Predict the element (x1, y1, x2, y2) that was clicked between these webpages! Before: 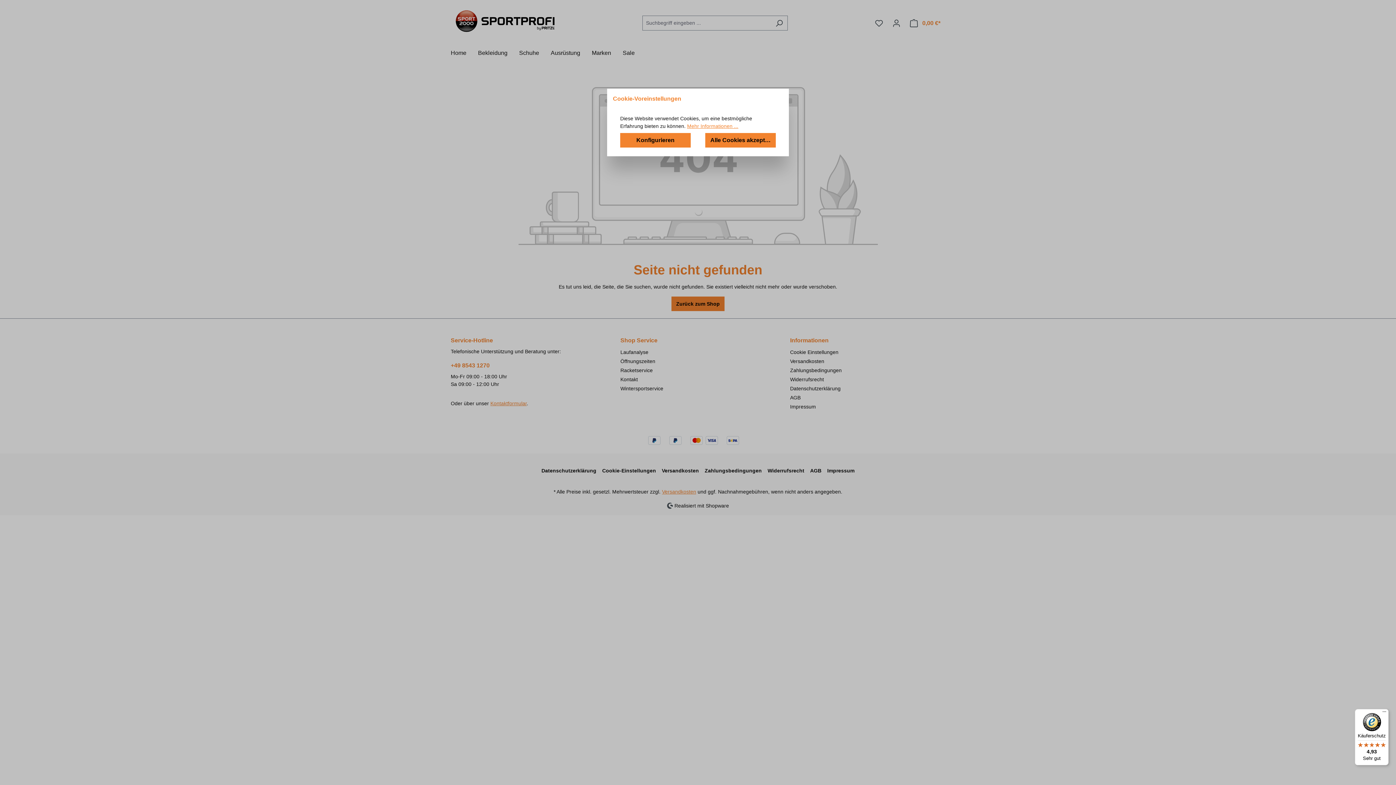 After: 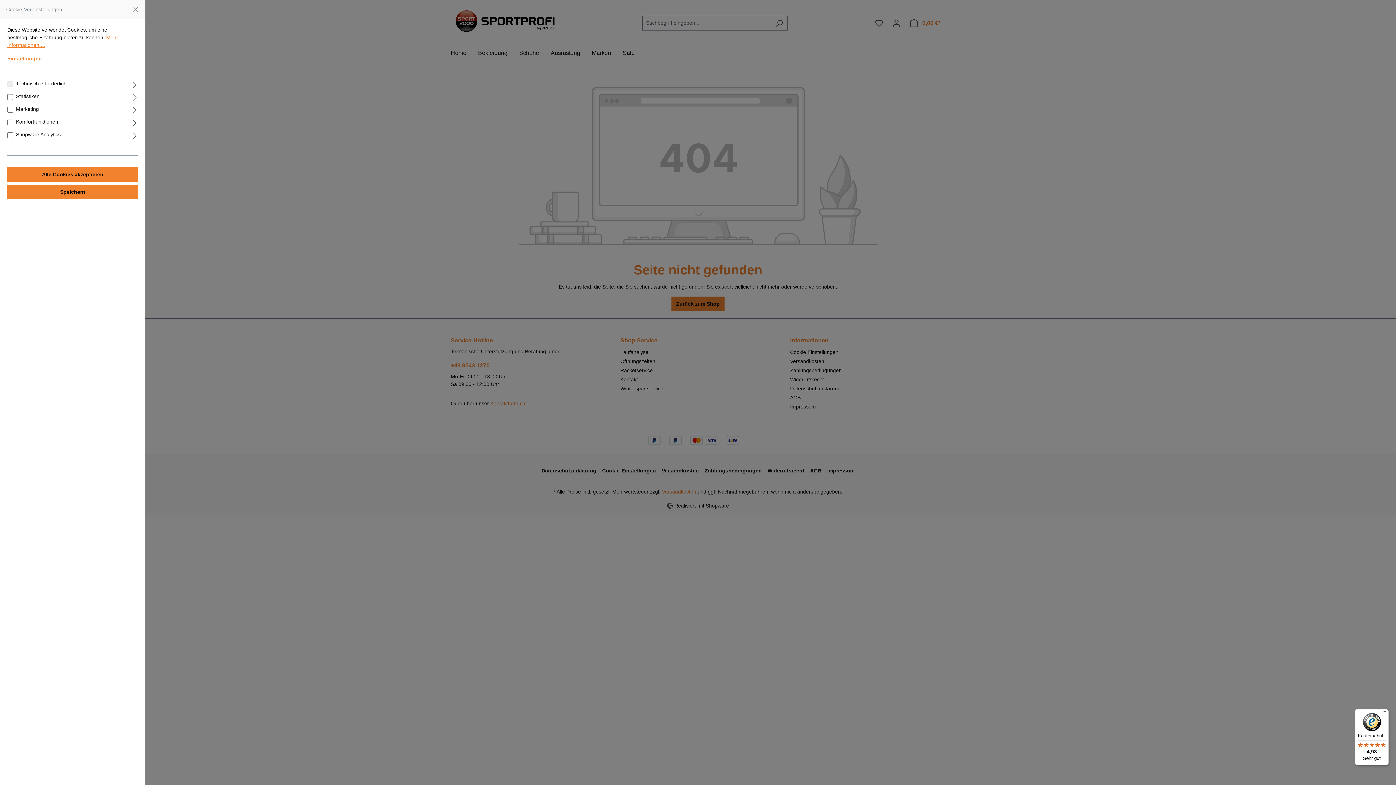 Action: bbox: (620, 133, 690, 147) label: Konfigurieren